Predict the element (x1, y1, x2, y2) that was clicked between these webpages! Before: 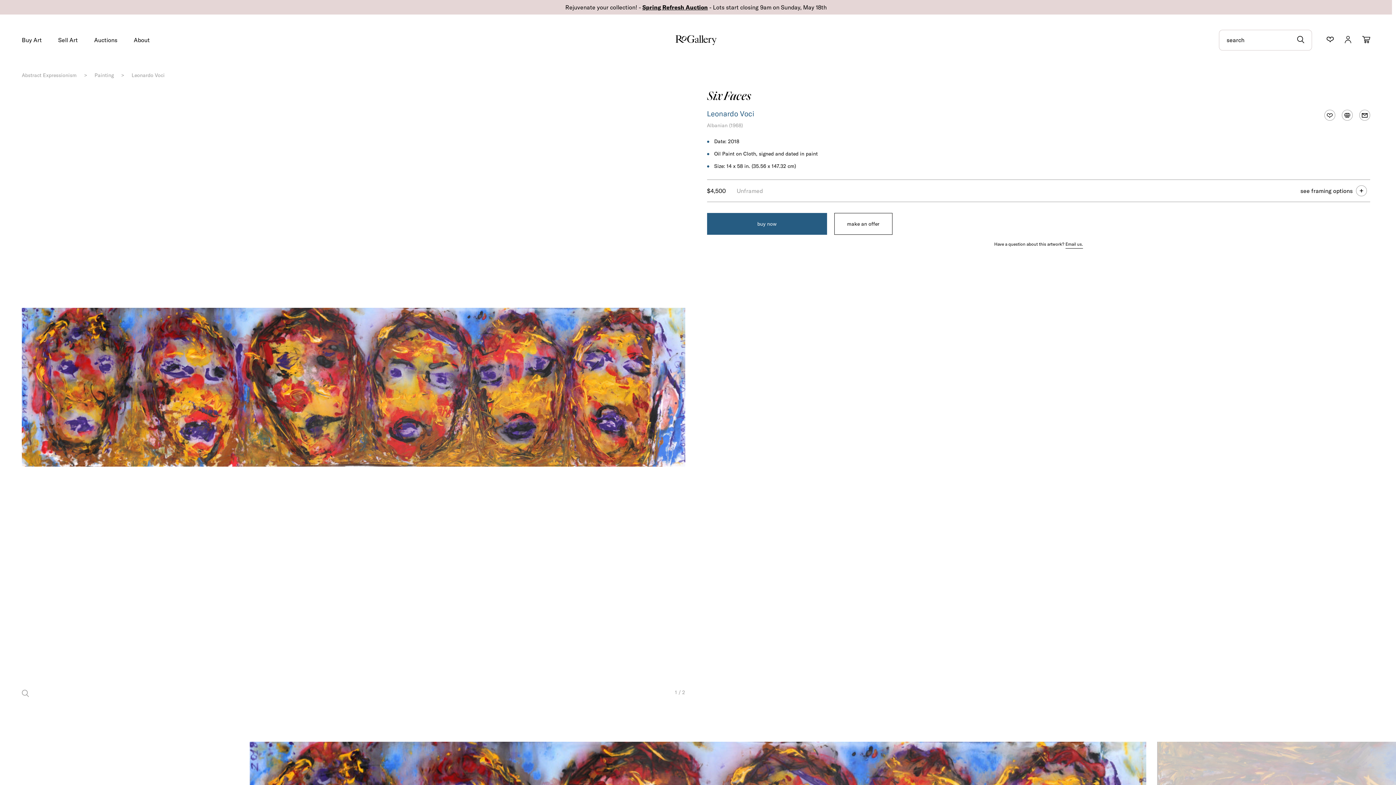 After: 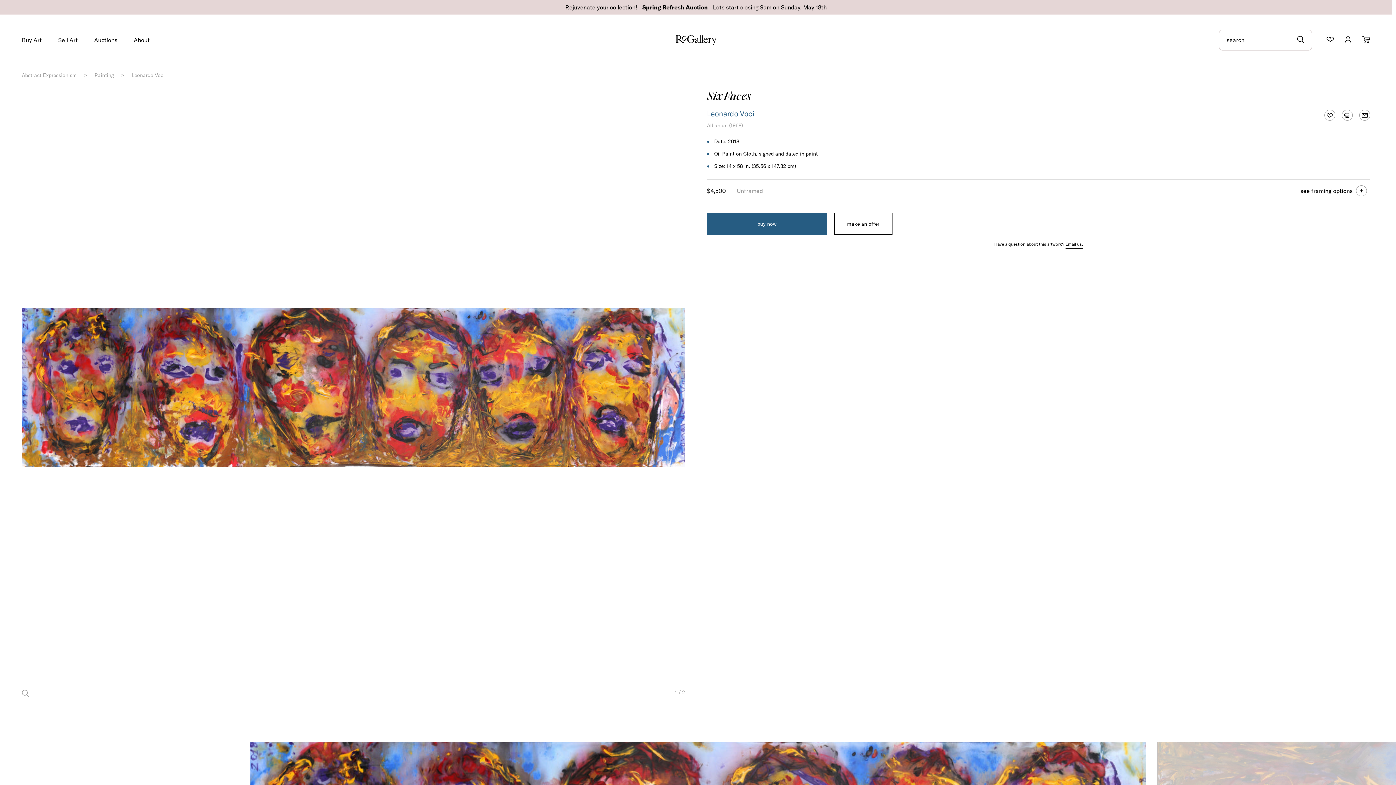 Action: label: Spring Refresh Auction bbox: (642, 3, 708, 10)